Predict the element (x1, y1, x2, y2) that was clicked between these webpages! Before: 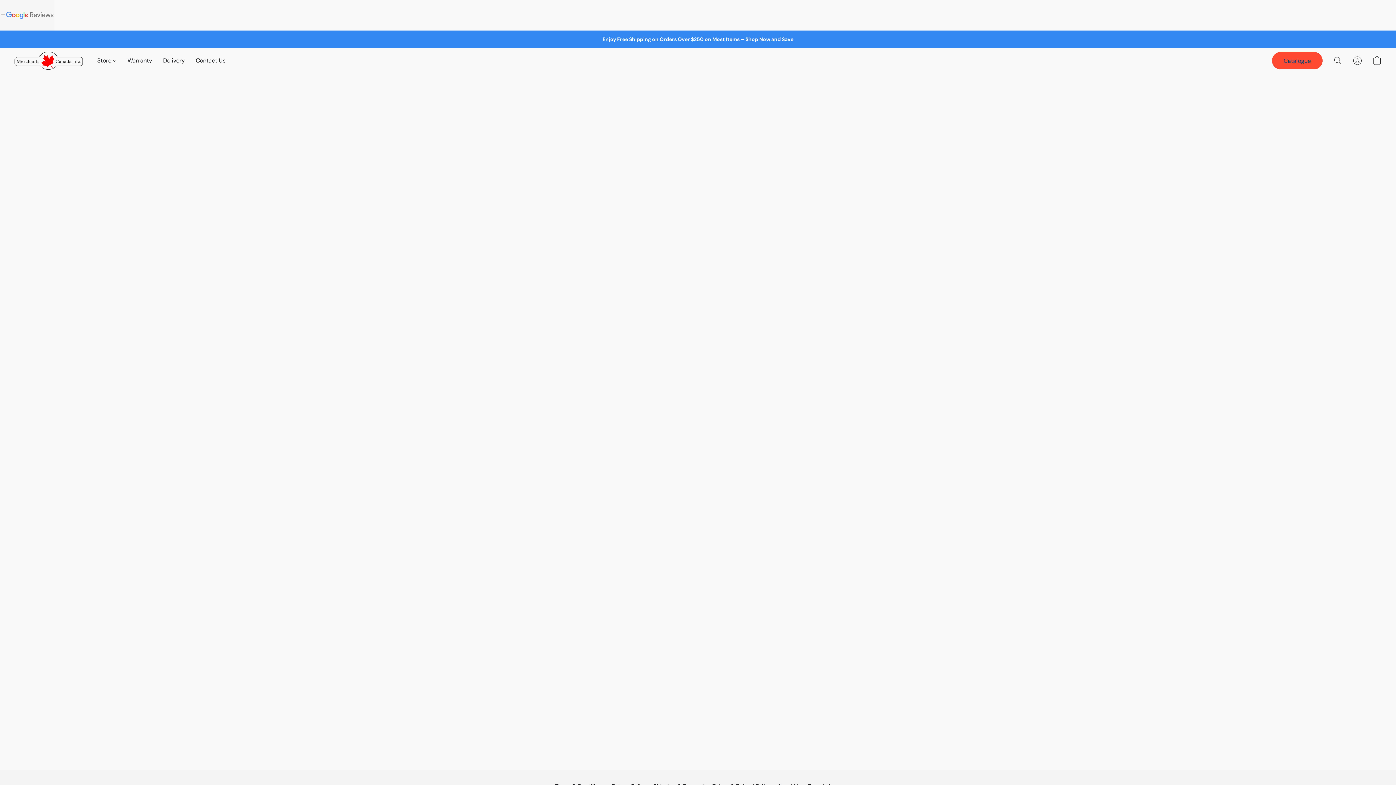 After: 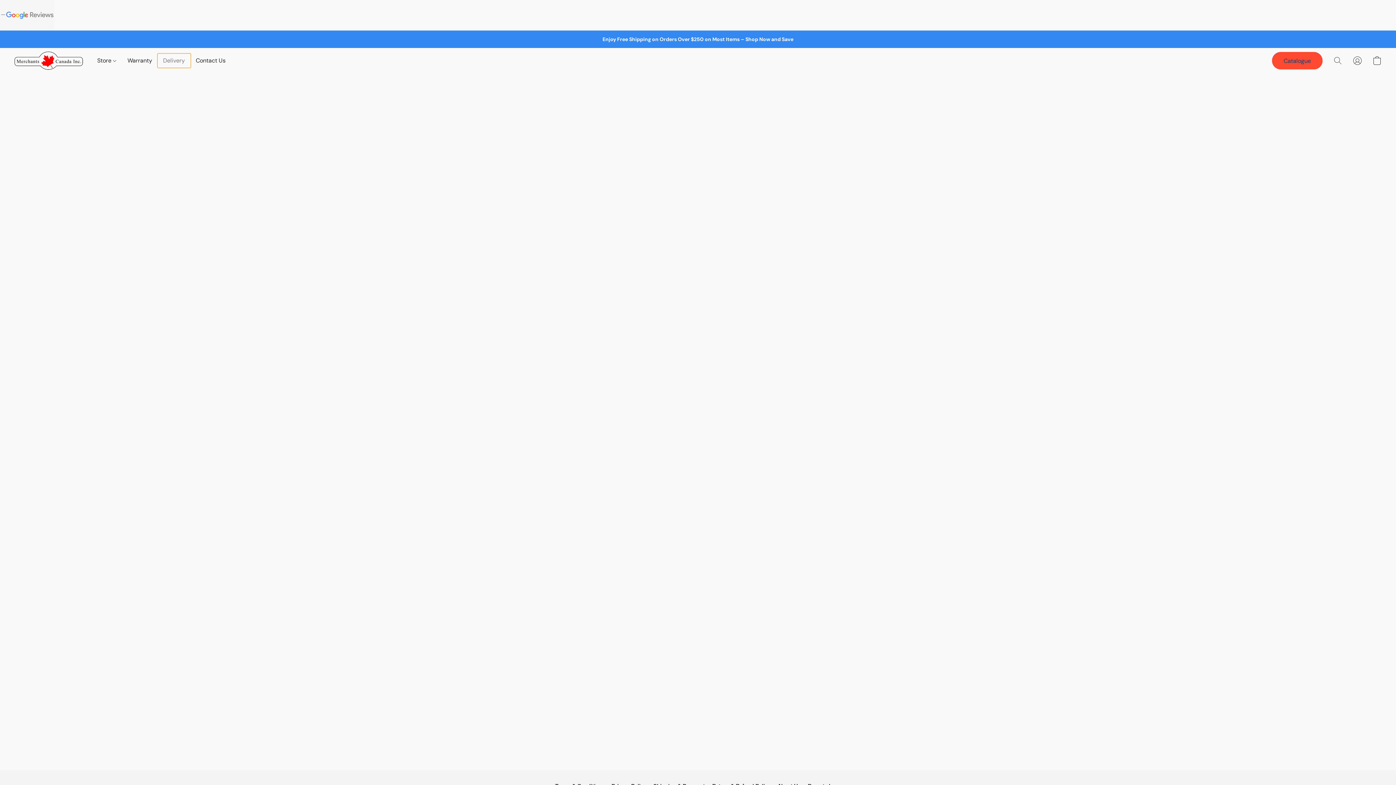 Action: bbox: (157, 53, 190, 67) label: Delivery